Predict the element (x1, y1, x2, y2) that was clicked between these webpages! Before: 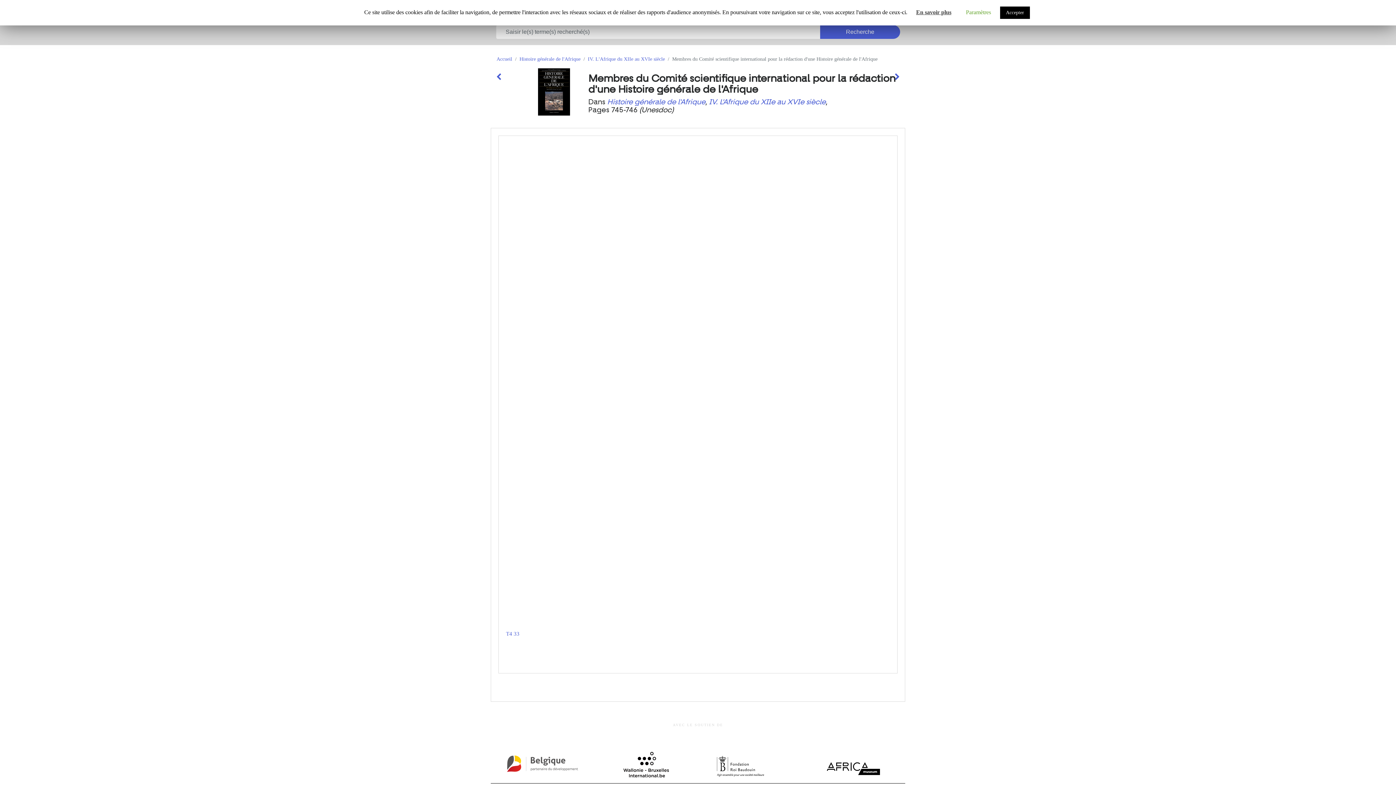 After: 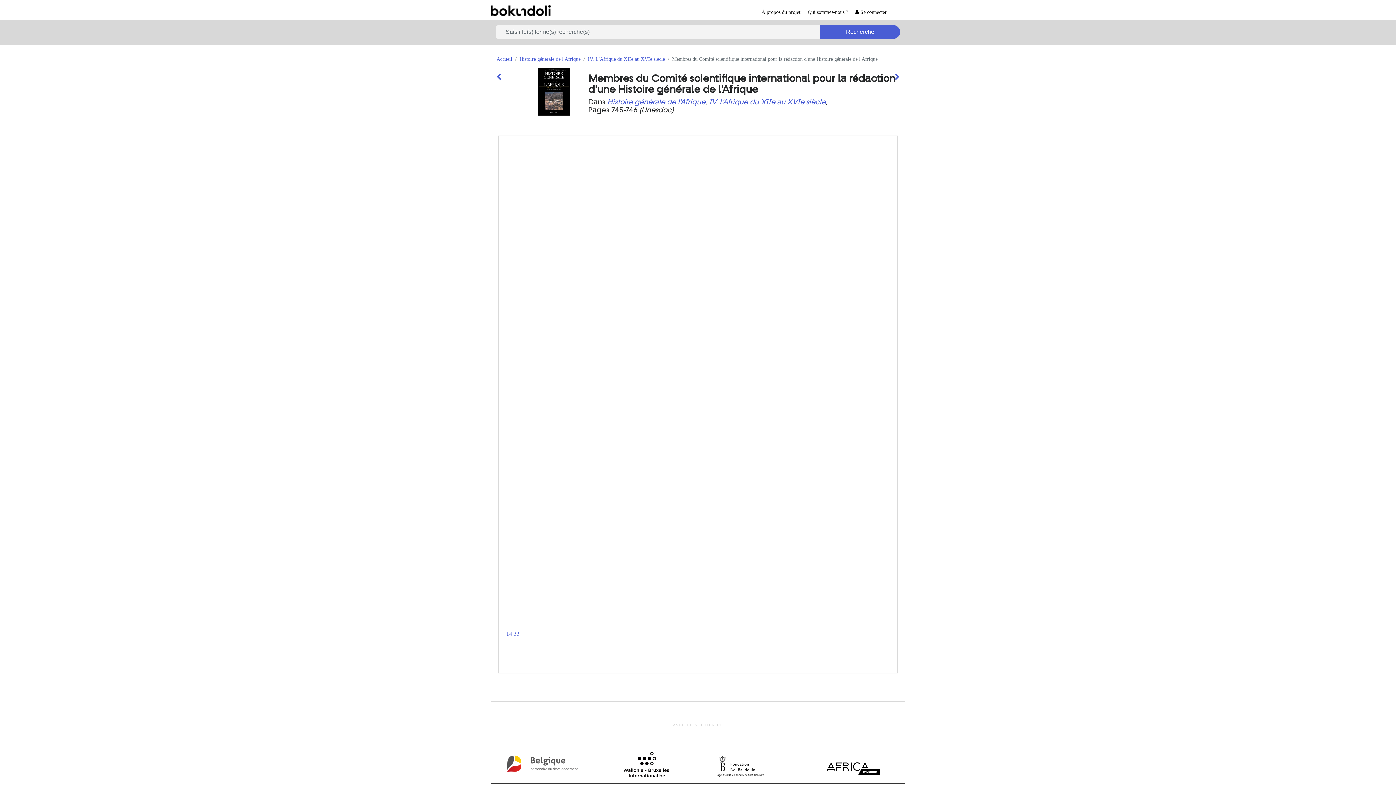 Action: label: Accepter bbox: (1000, 6, 1030, 18)